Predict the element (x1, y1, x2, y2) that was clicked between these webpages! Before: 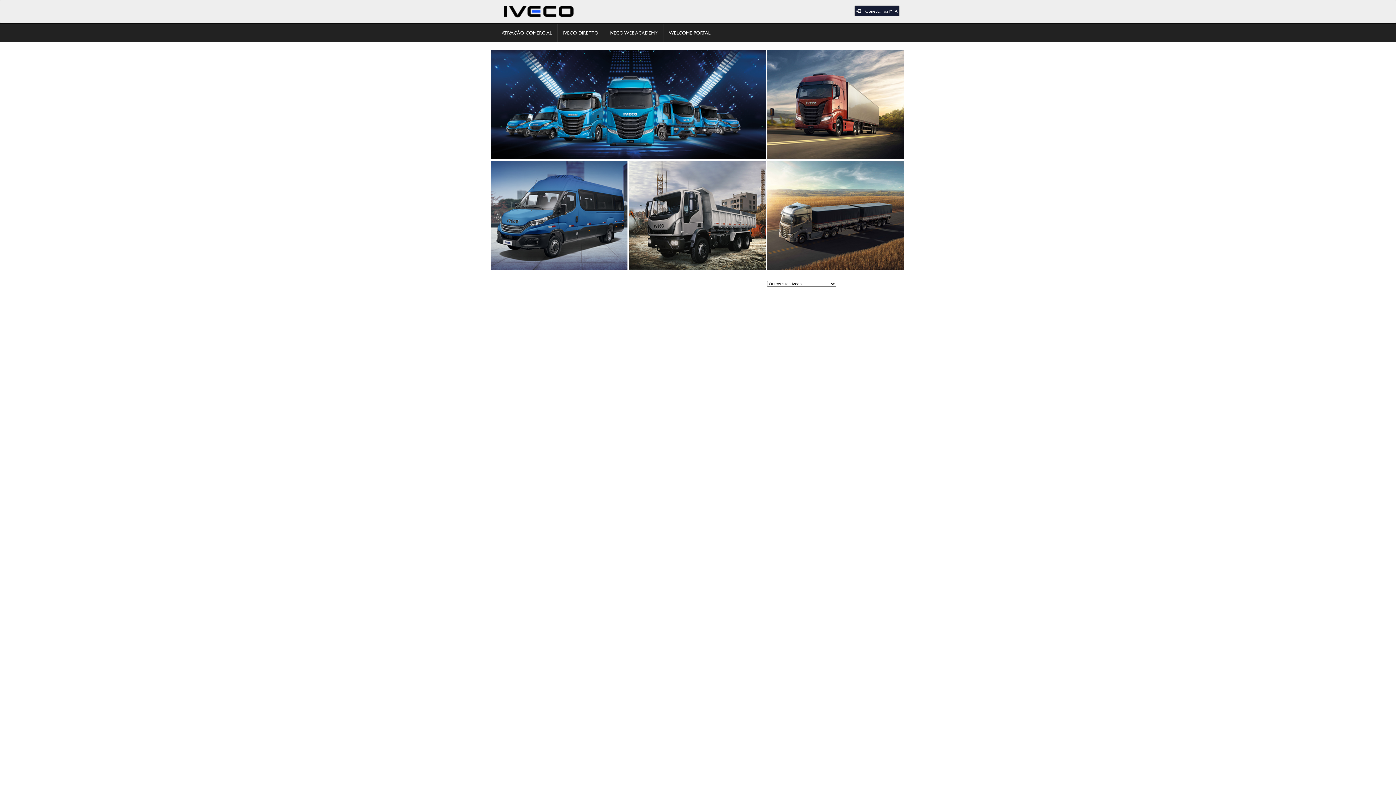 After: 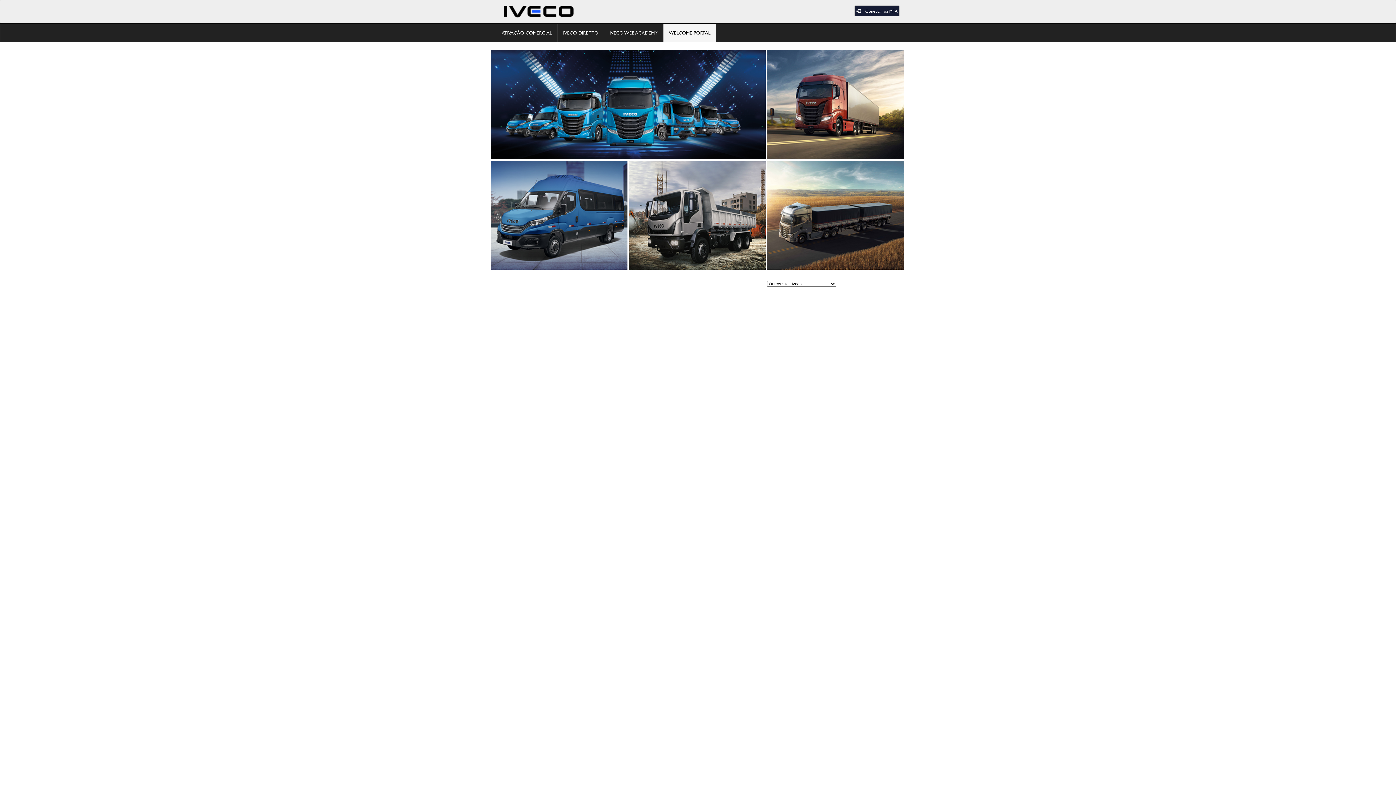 Action: bbox: (663, 23, 716, 41) label: WELCOME PORTAL